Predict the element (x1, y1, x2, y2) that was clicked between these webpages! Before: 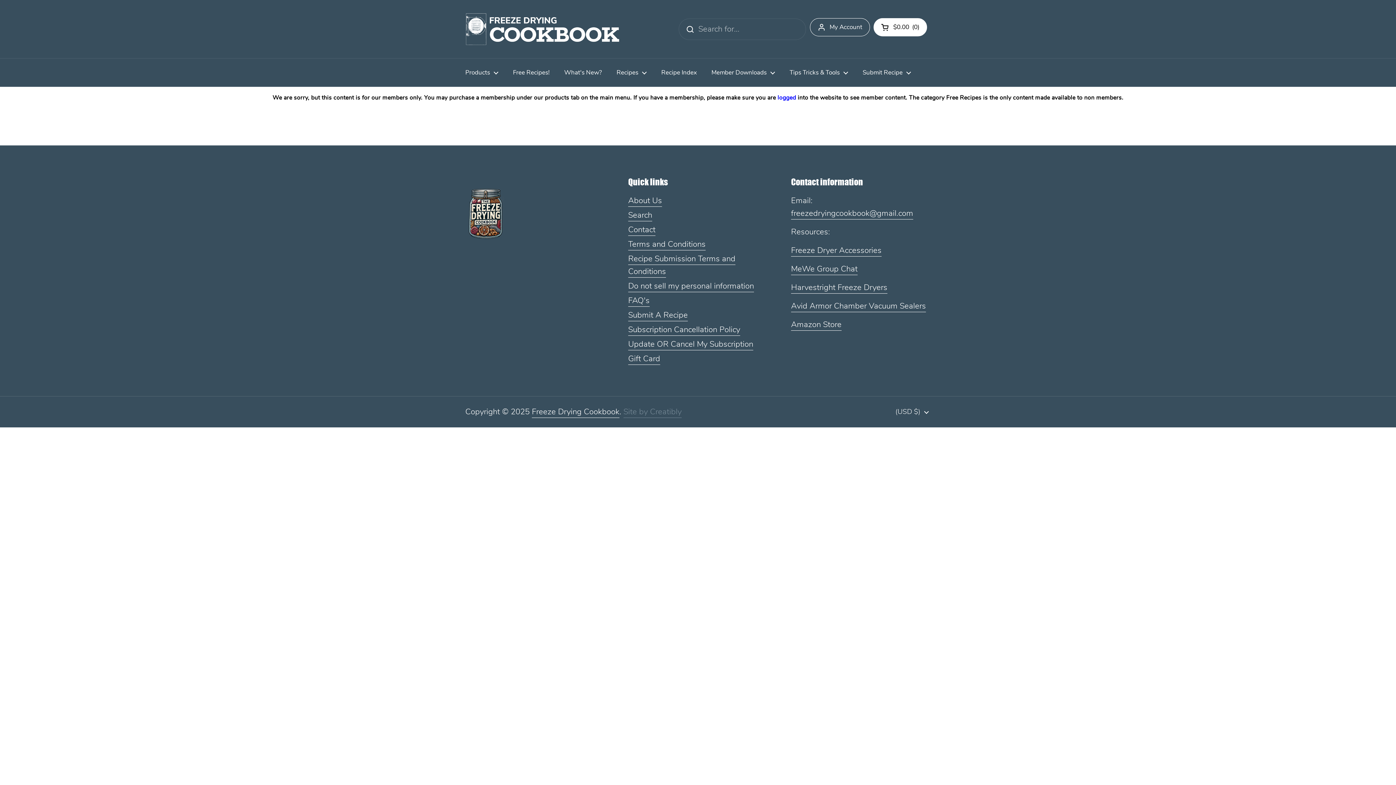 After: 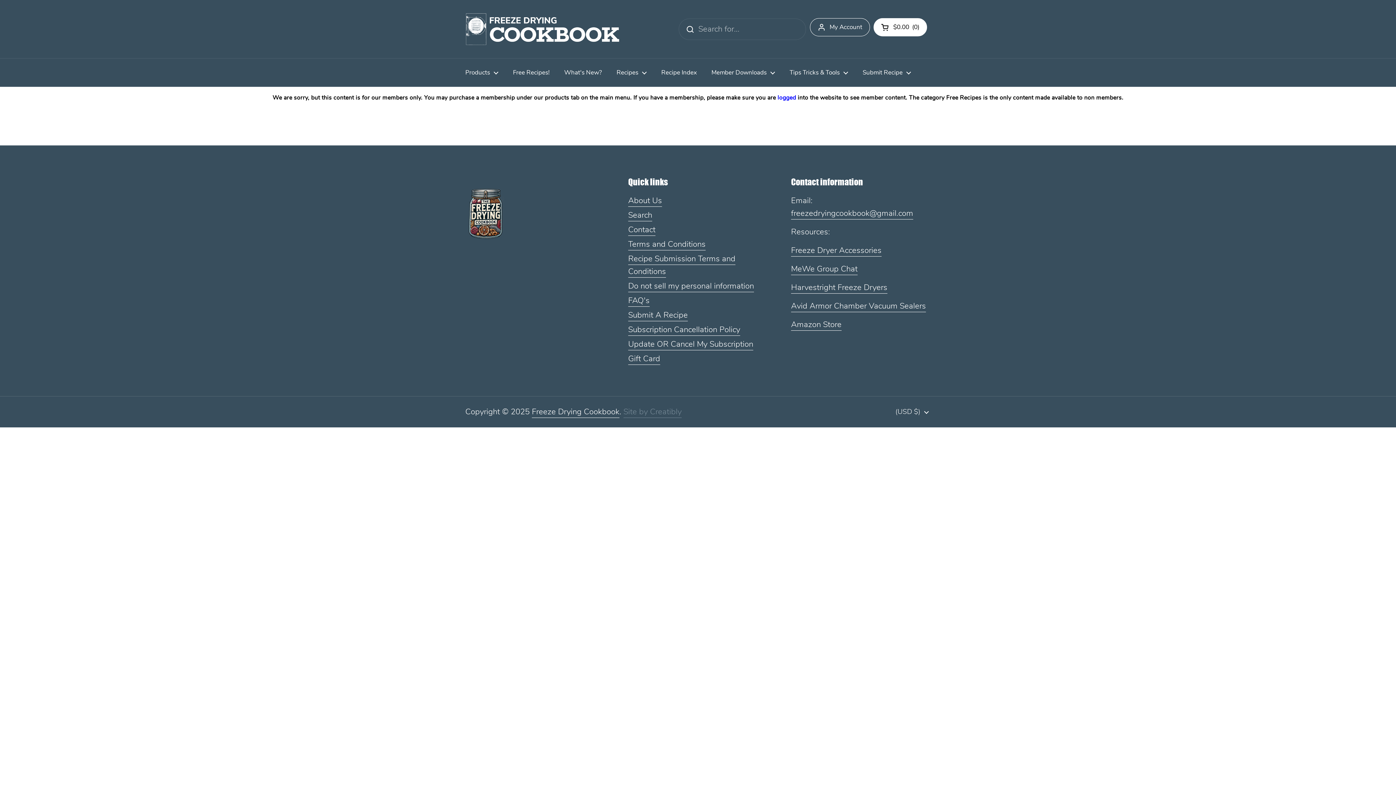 Action: label: About Us bbox: (628, 195, 662, 206)